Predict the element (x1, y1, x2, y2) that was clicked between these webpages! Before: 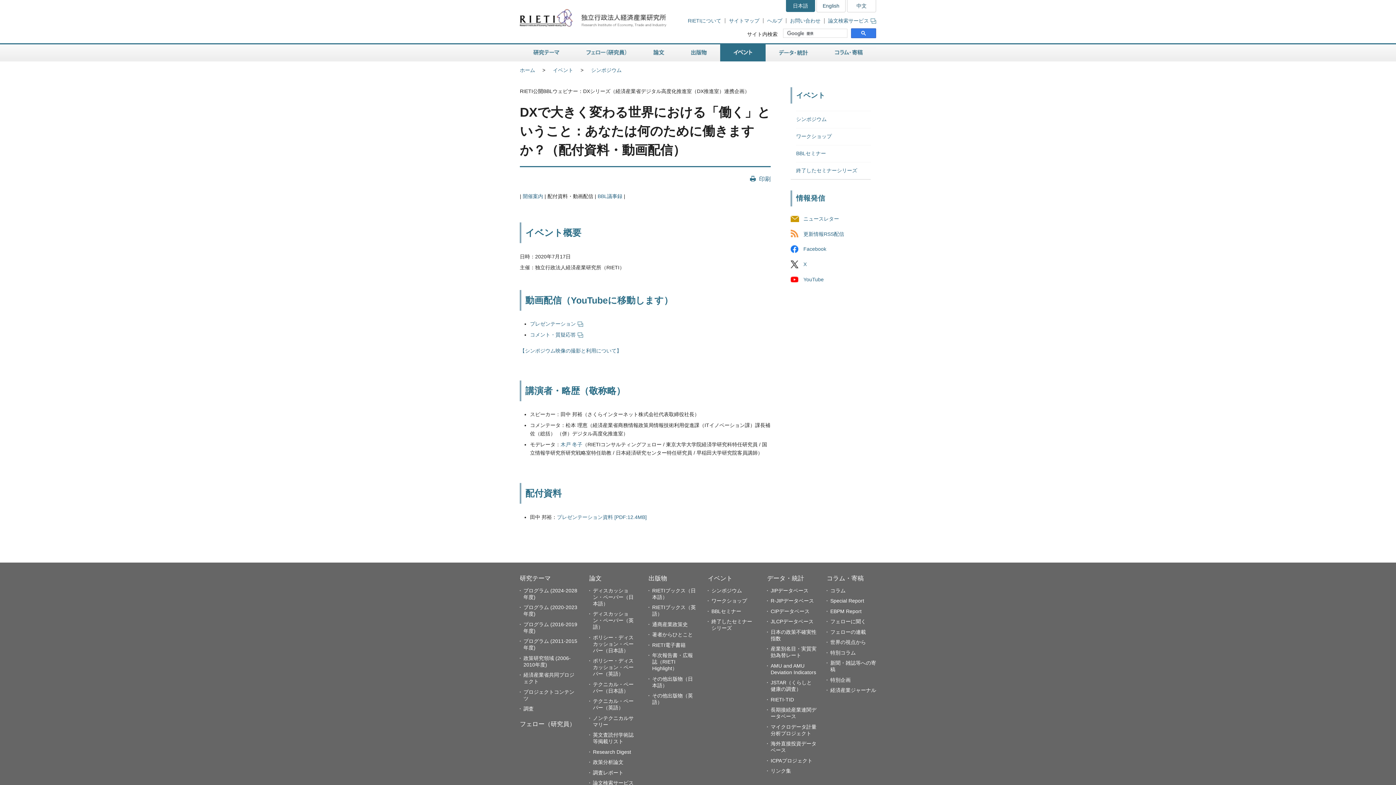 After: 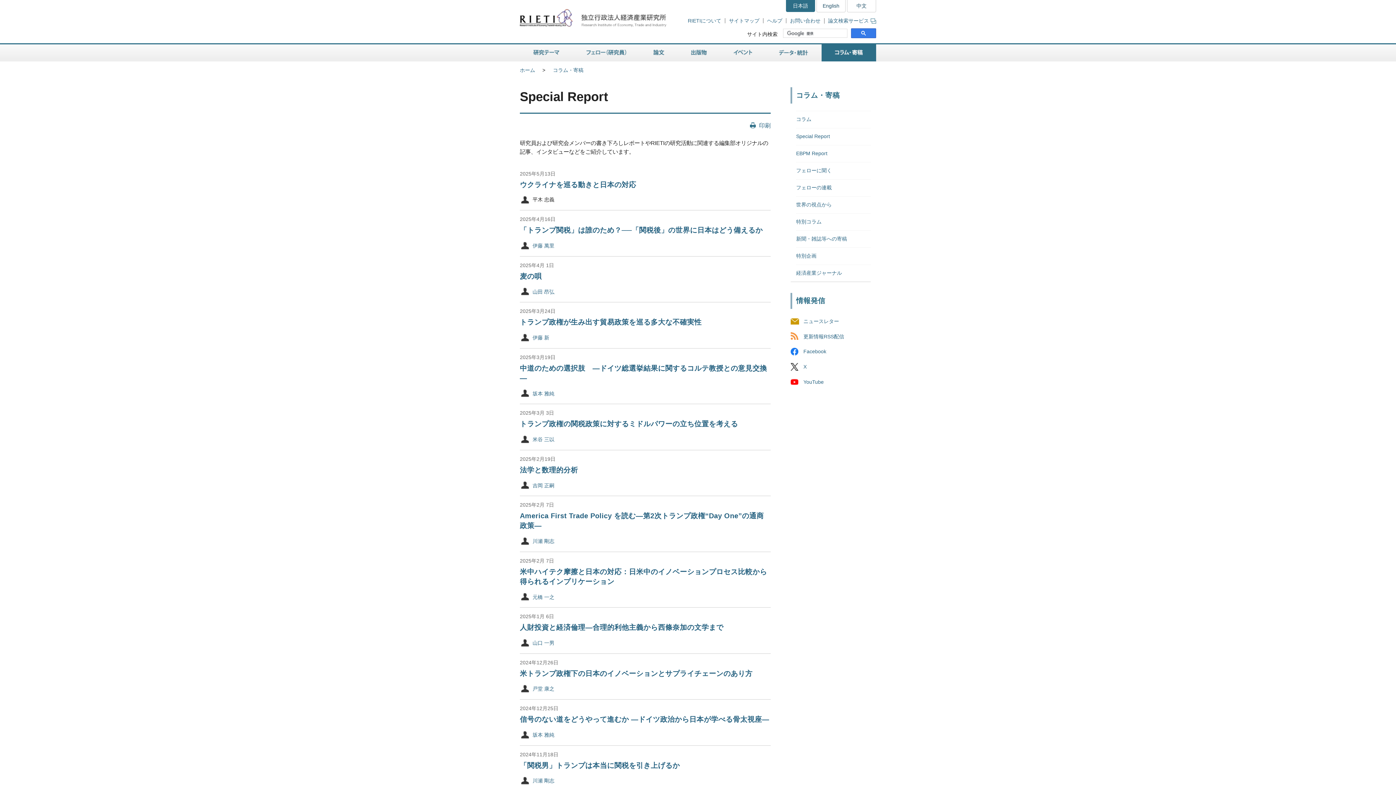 Action: bbox: (830, 598, 864, 604) label: Special Report